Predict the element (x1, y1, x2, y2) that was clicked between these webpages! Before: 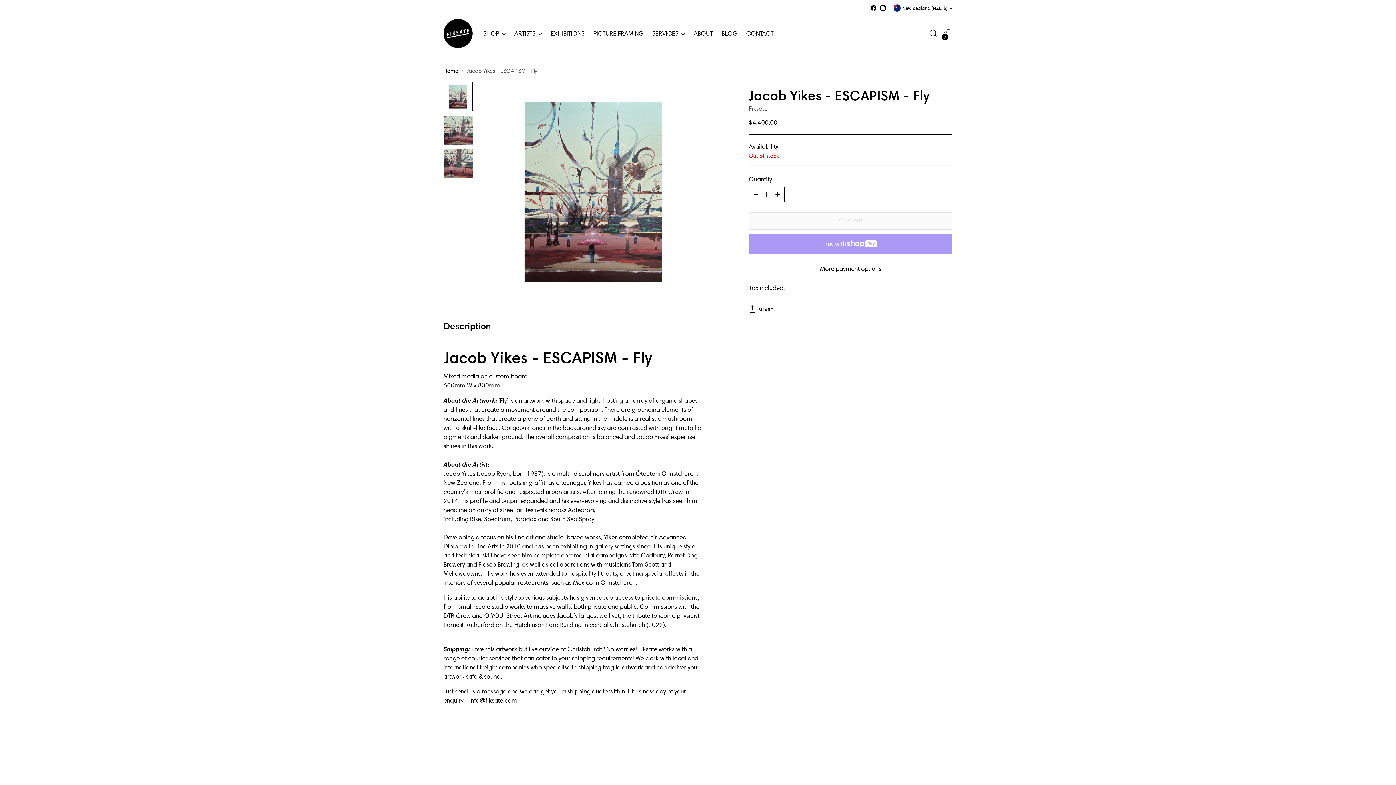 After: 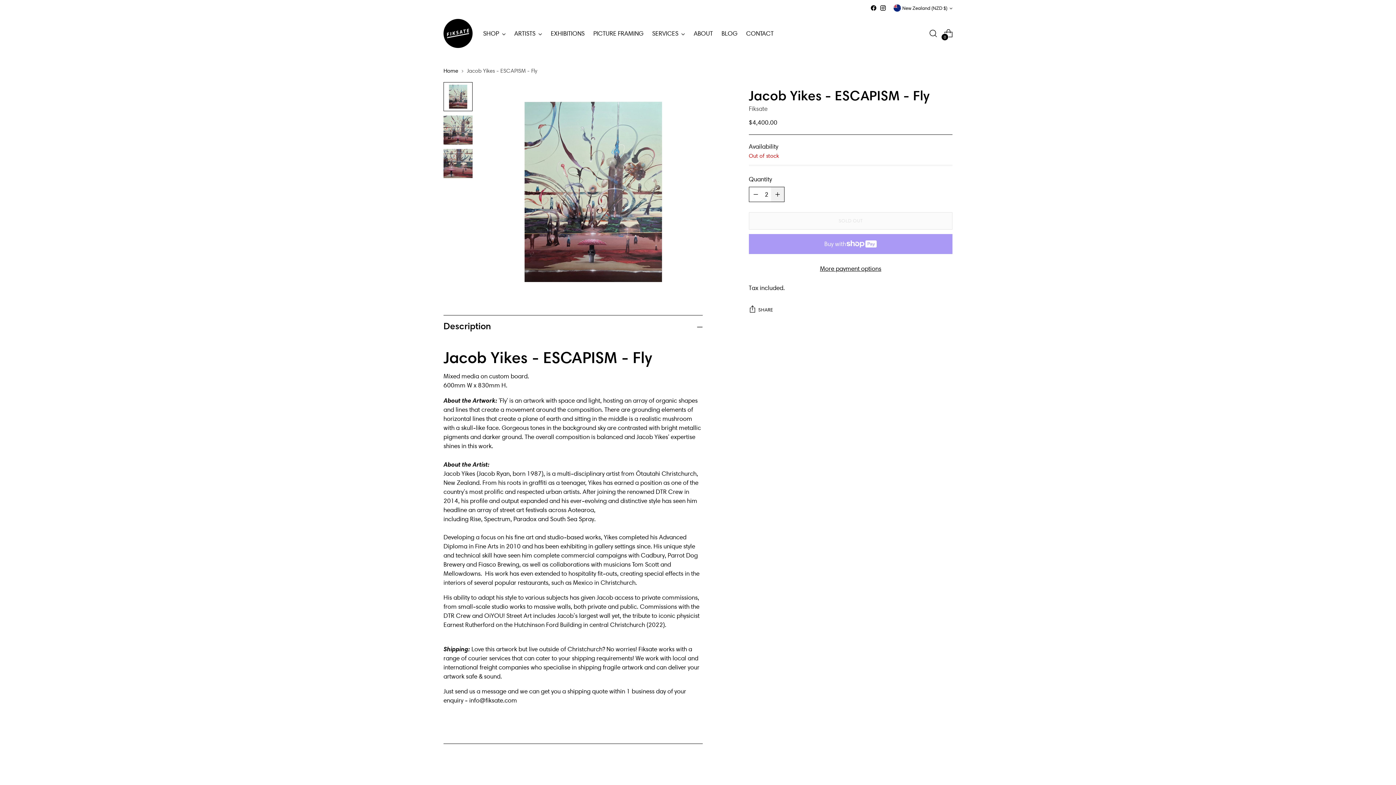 Action: bbox: (771, 187, 784, 201) label: Subtract product quantity